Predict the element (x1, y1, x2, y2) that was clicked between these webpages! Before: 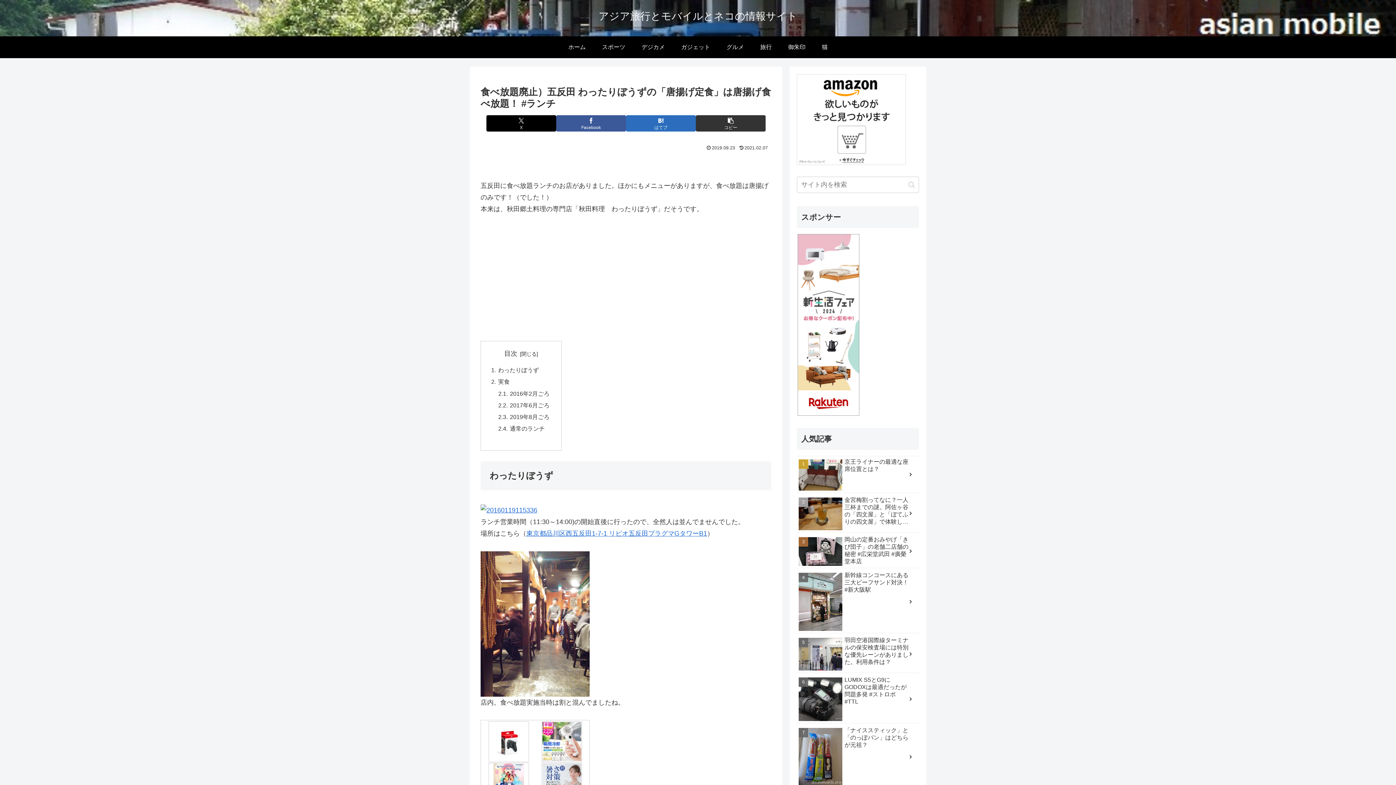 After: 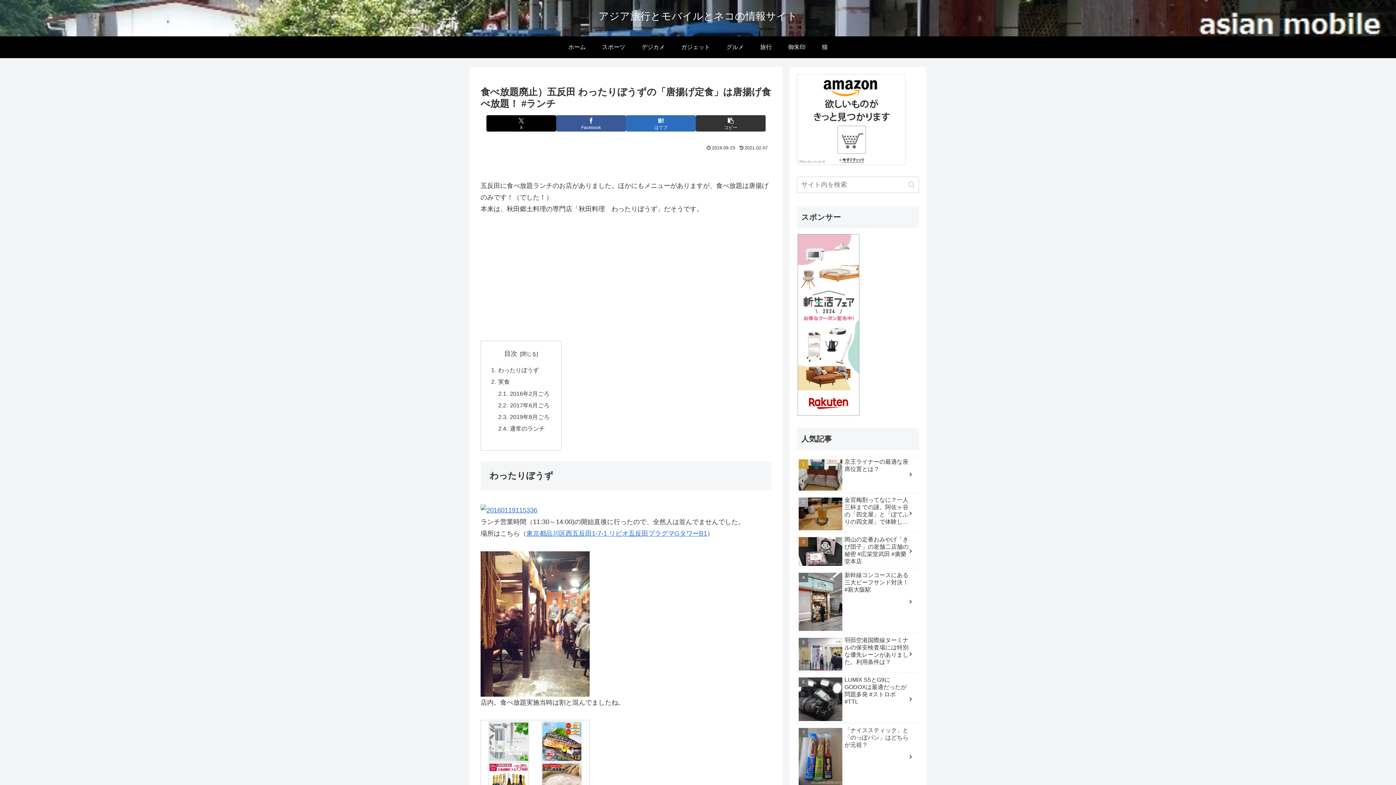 Action: bbox: (797, 234, 919, 416)